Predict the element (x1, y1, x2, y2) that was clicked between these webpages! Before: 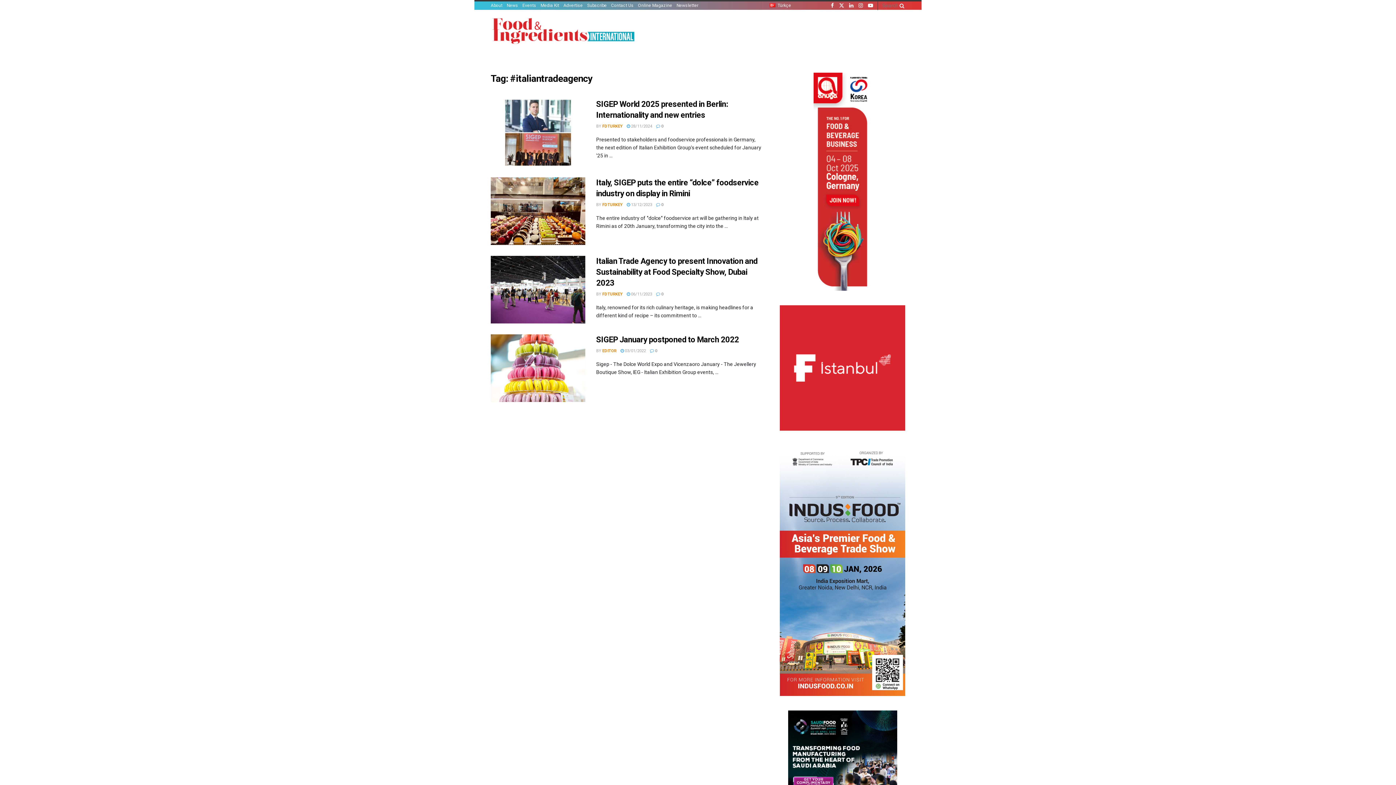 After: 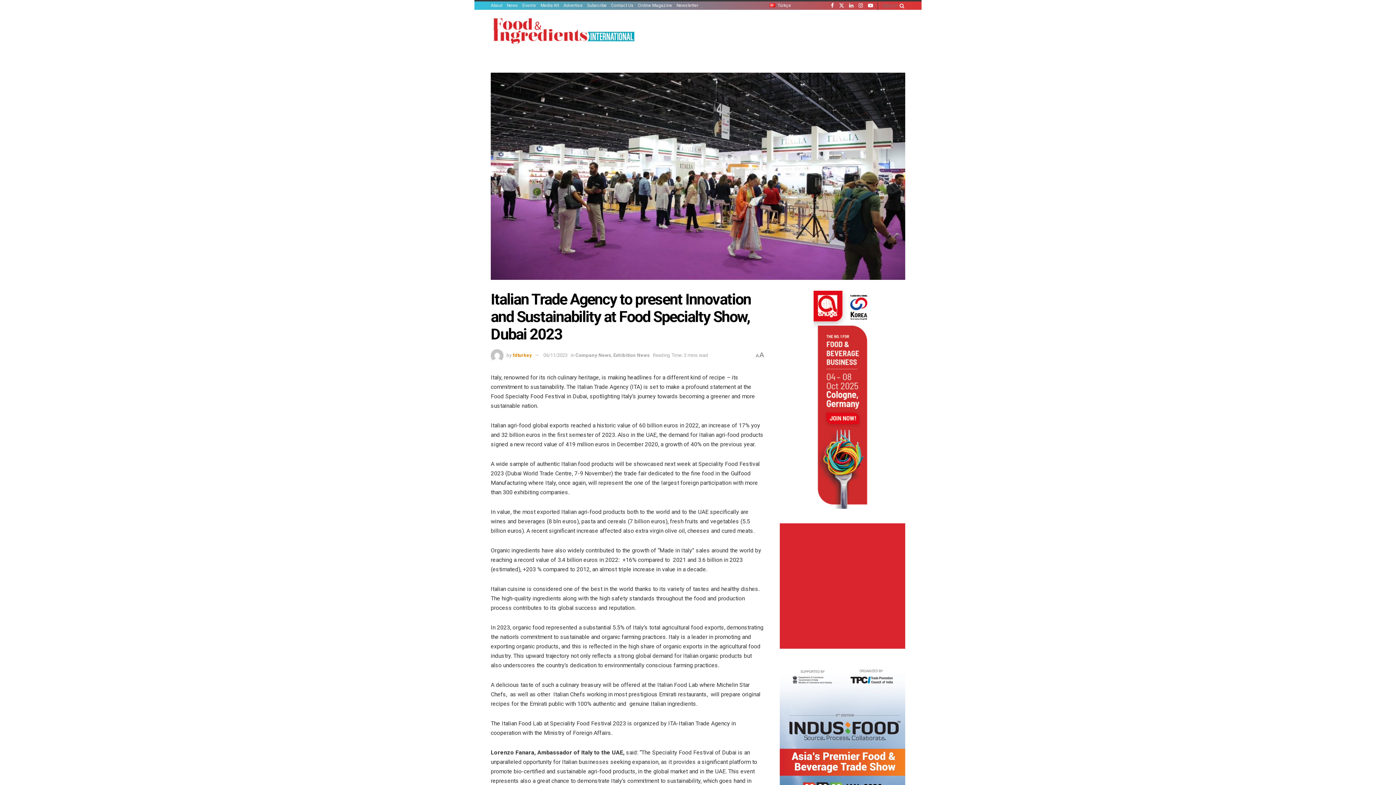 Action: bbox: (490, 255, 585, 323)